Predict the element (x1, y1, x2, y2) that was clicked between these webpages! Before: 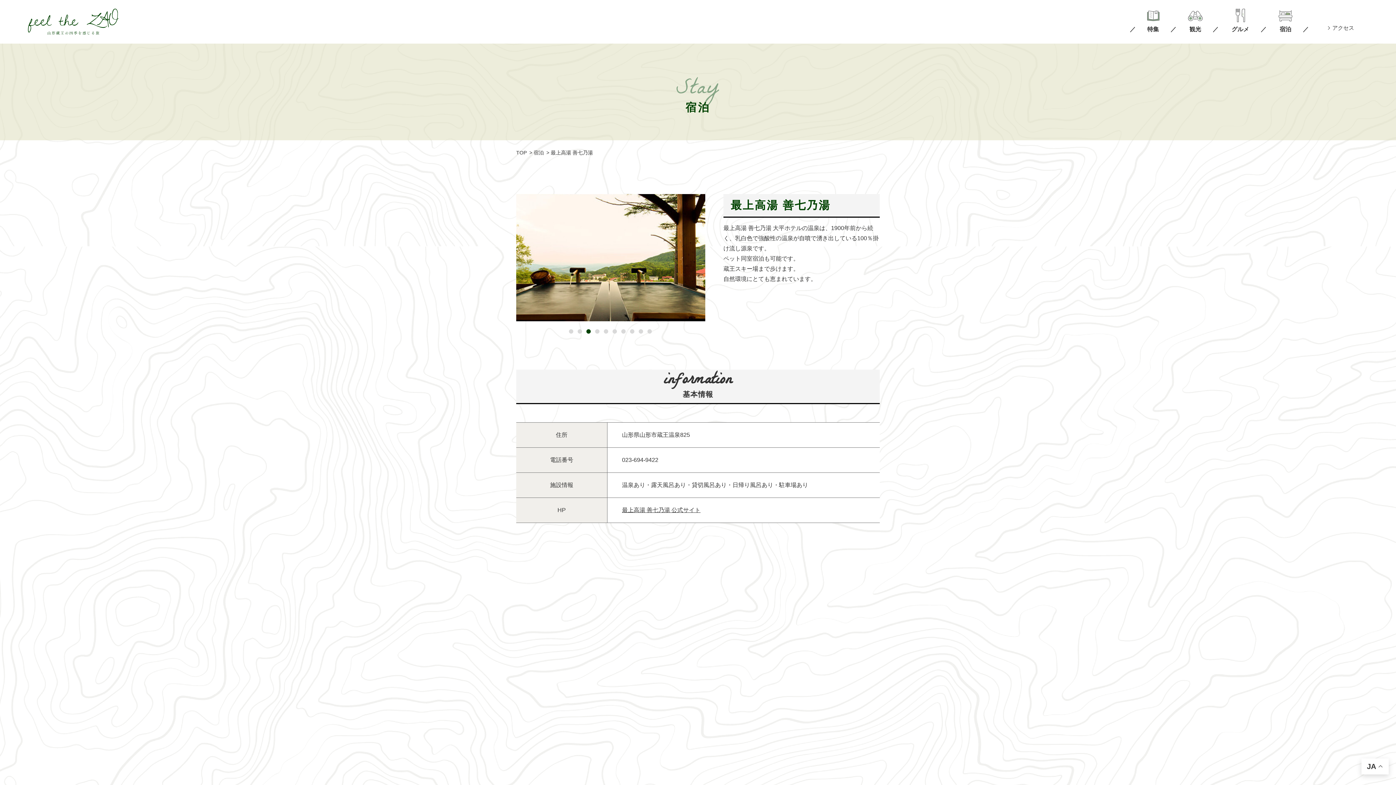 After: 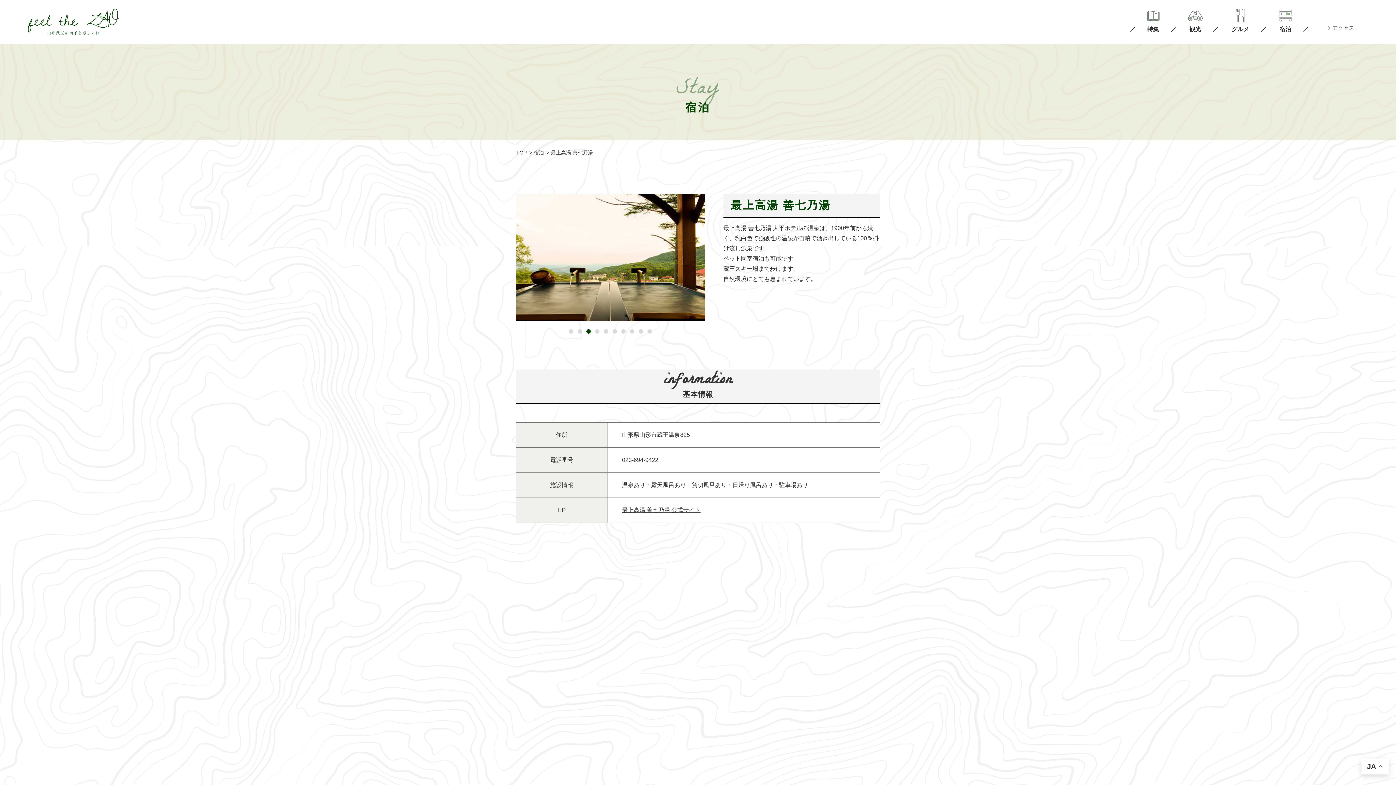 Action: bbox: (647, 329, 652, 334) label: 10 of 10